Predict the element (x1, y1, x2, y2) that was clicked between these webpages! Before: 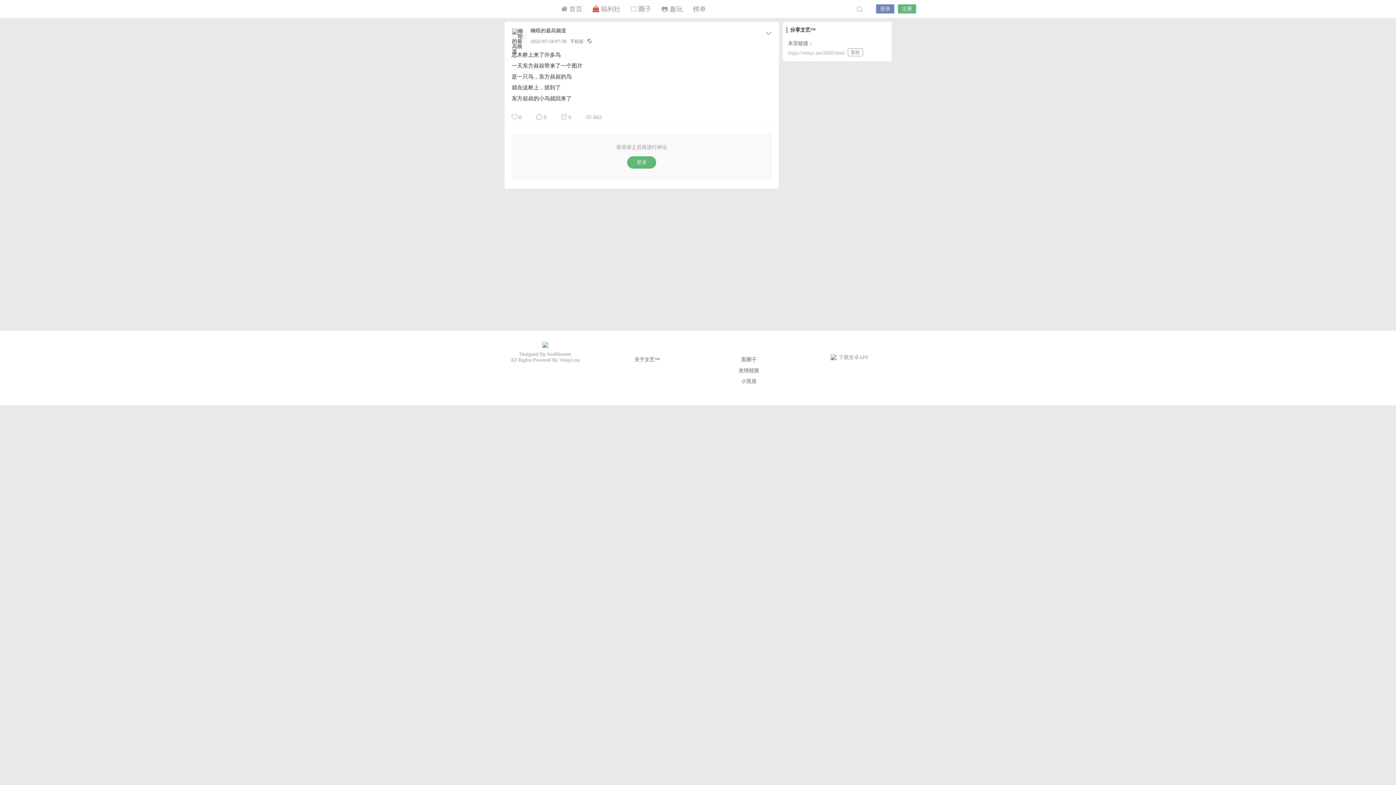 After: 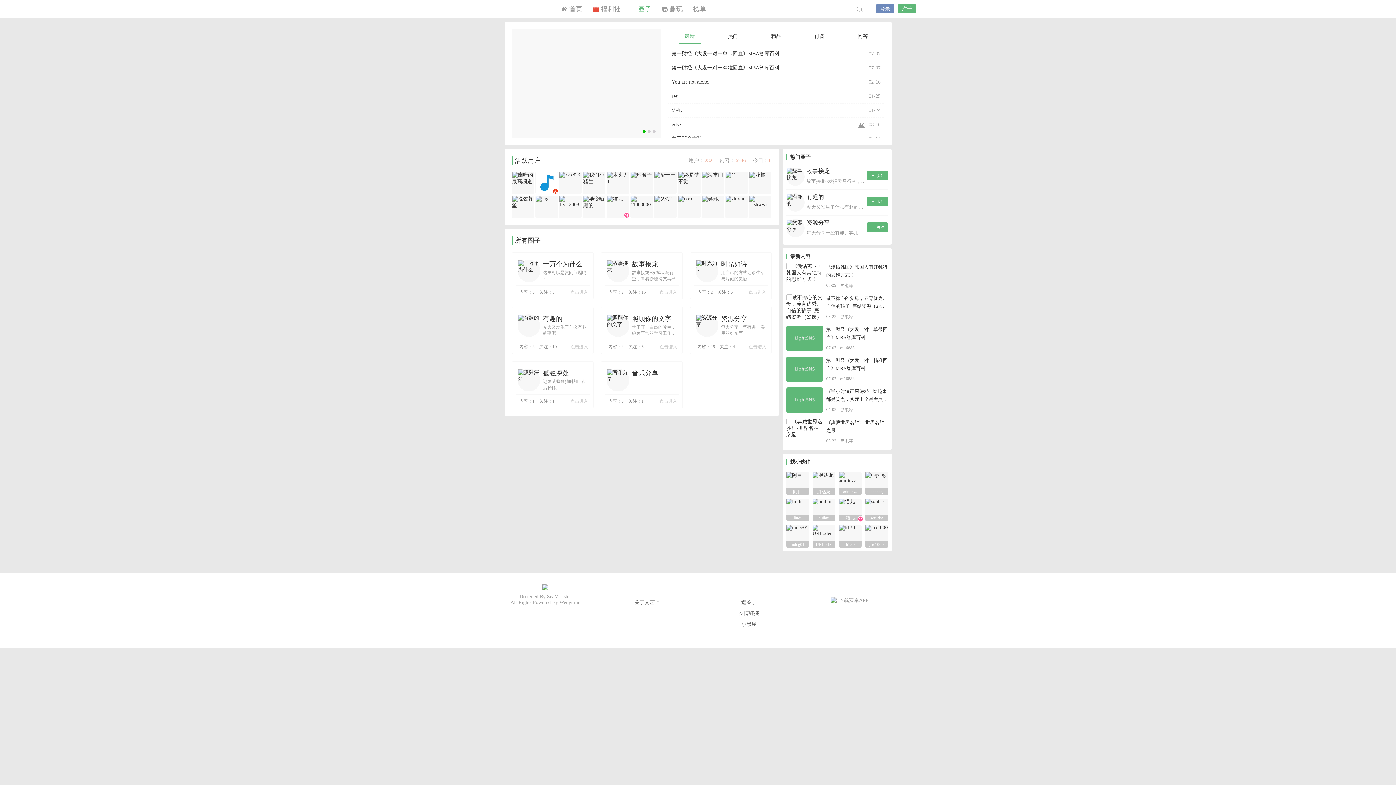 Action: label: 逛圈子 bbox: (741, 357, 756, 362)